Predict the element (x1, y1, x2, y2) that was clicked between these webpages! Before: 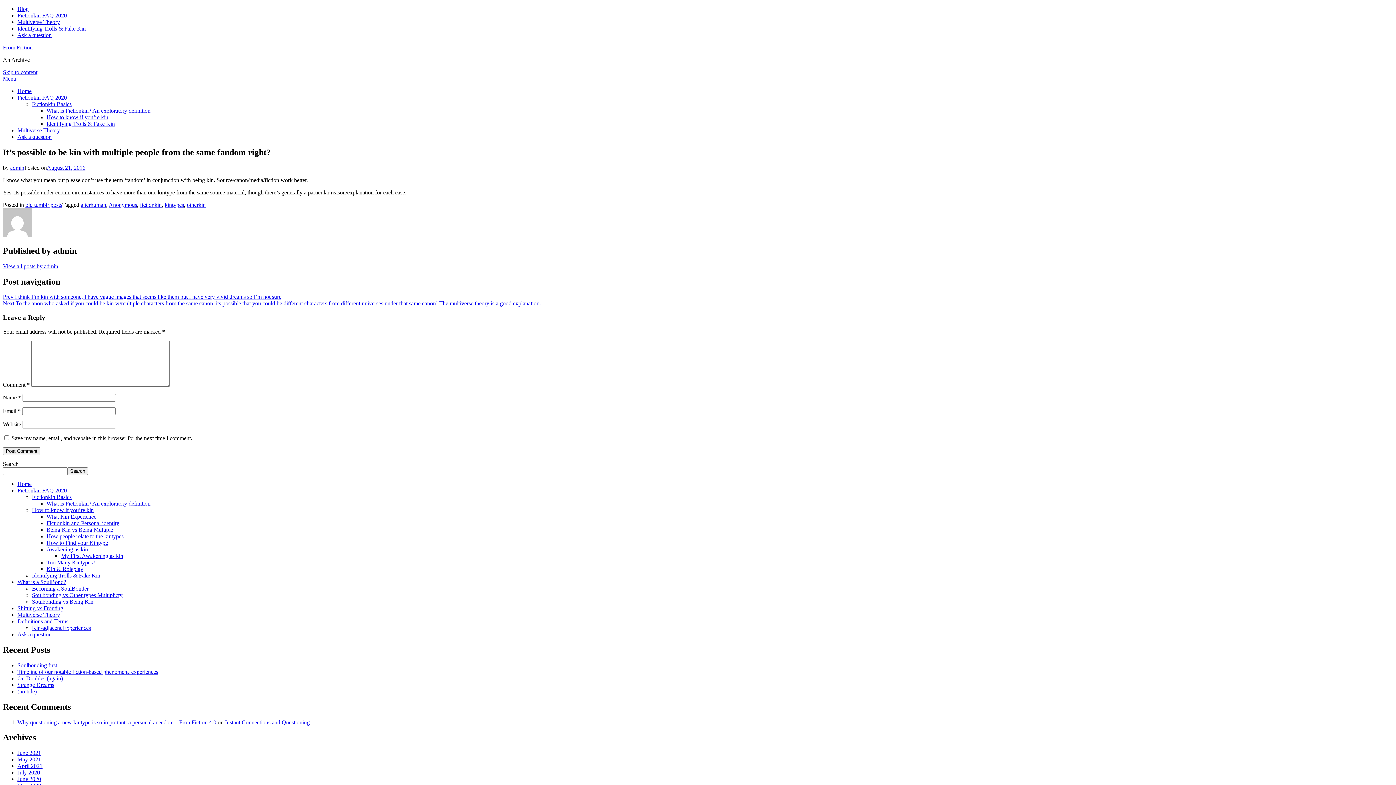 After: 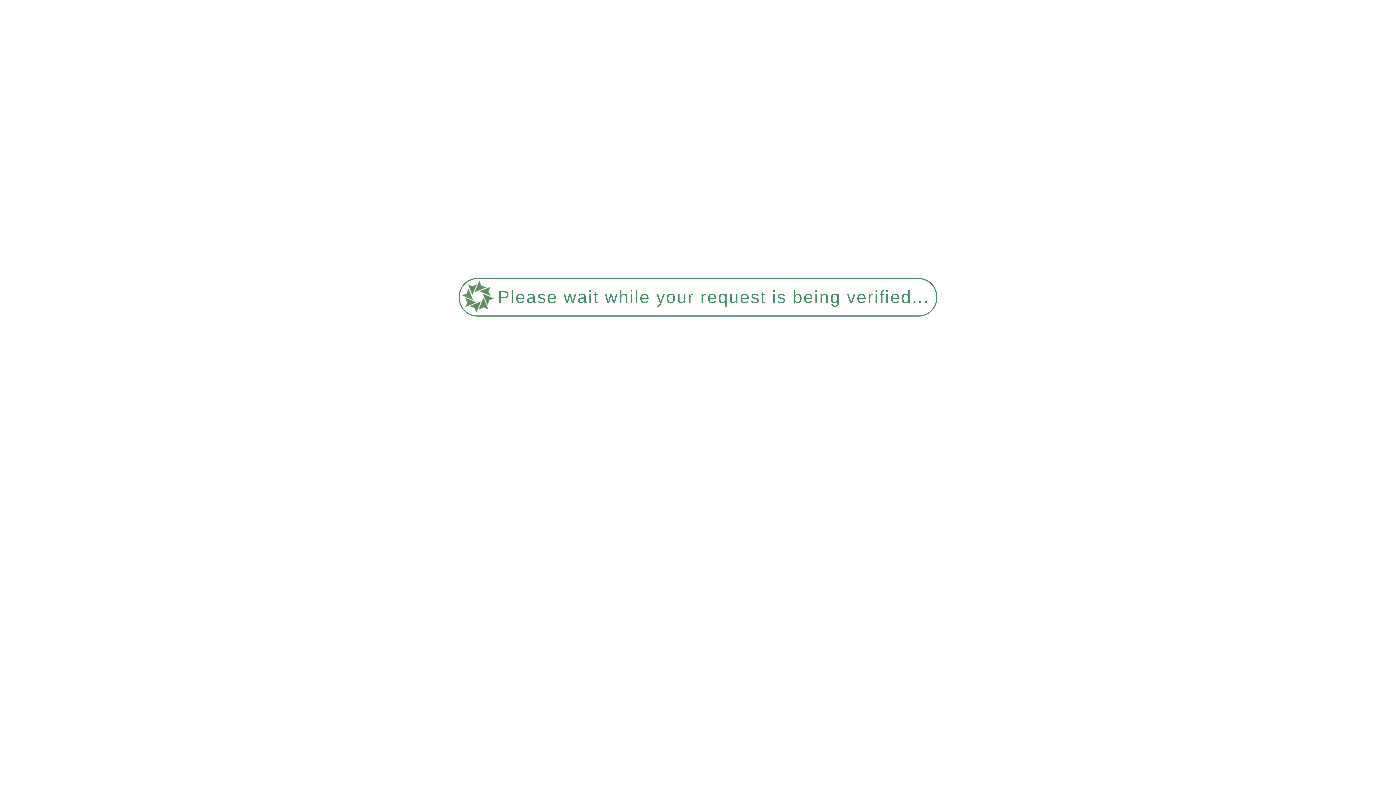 Action: bbox: (32, 507, 93, 513) label: How to know if you’re kin